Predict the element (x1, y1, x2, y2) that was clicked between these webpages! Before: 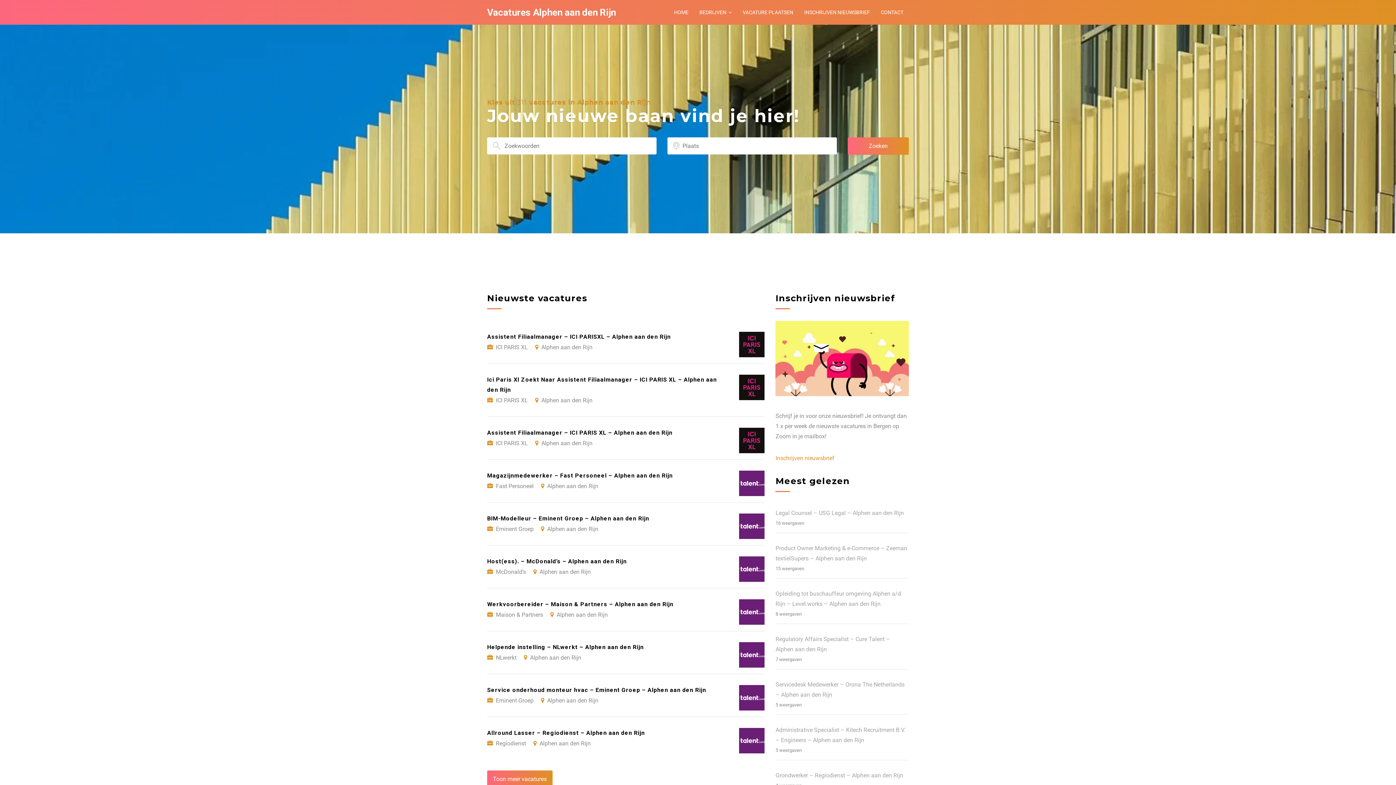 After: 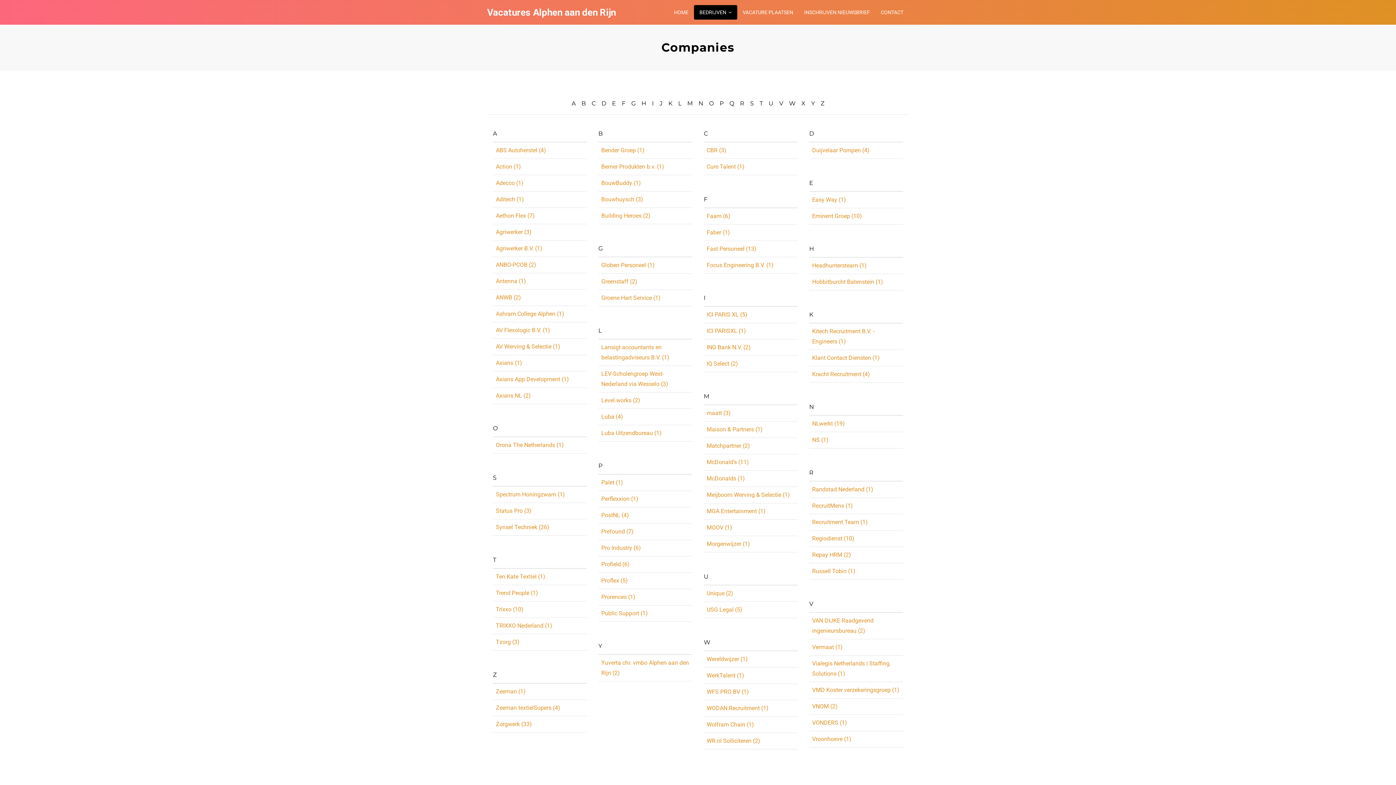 Action: label: BEDRIJVEN bbox: (694, 5, 737, 19)